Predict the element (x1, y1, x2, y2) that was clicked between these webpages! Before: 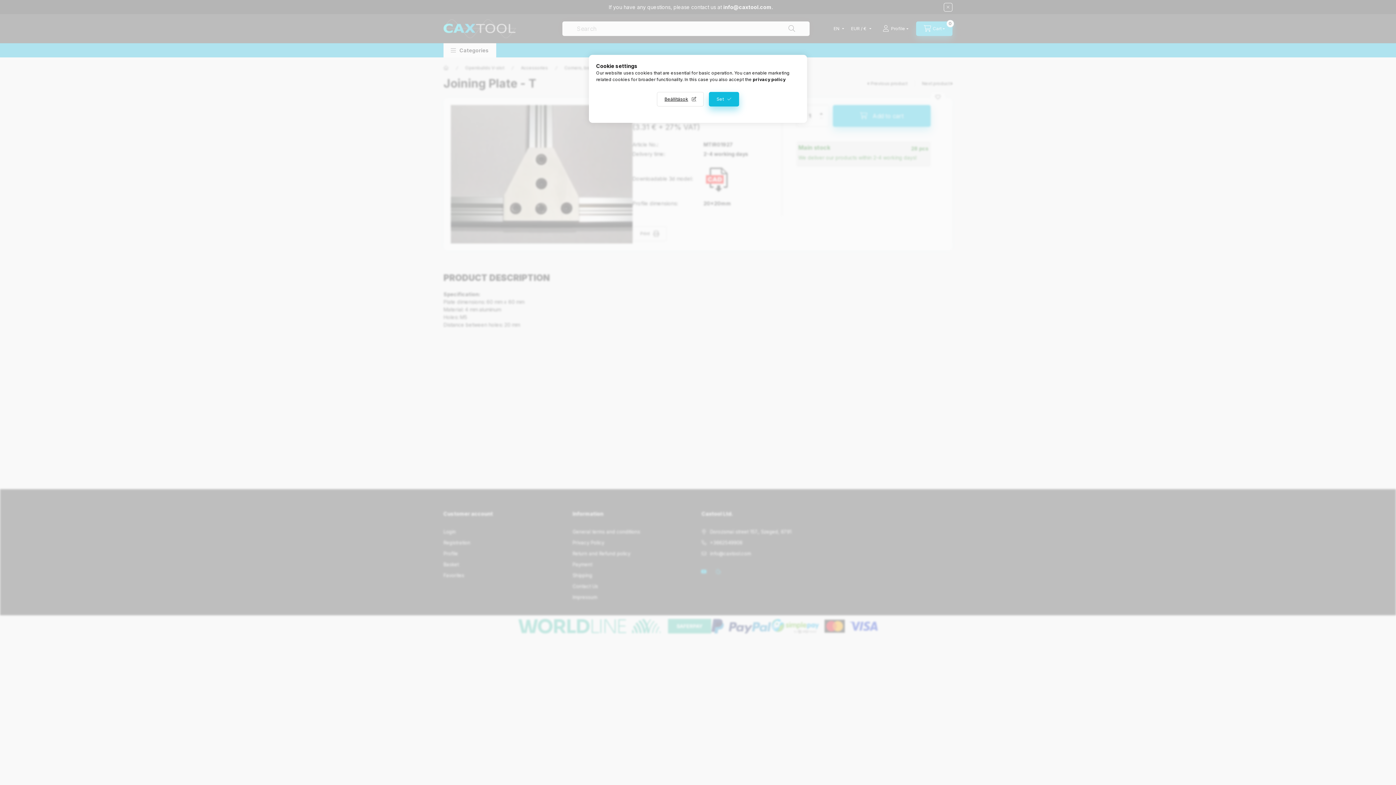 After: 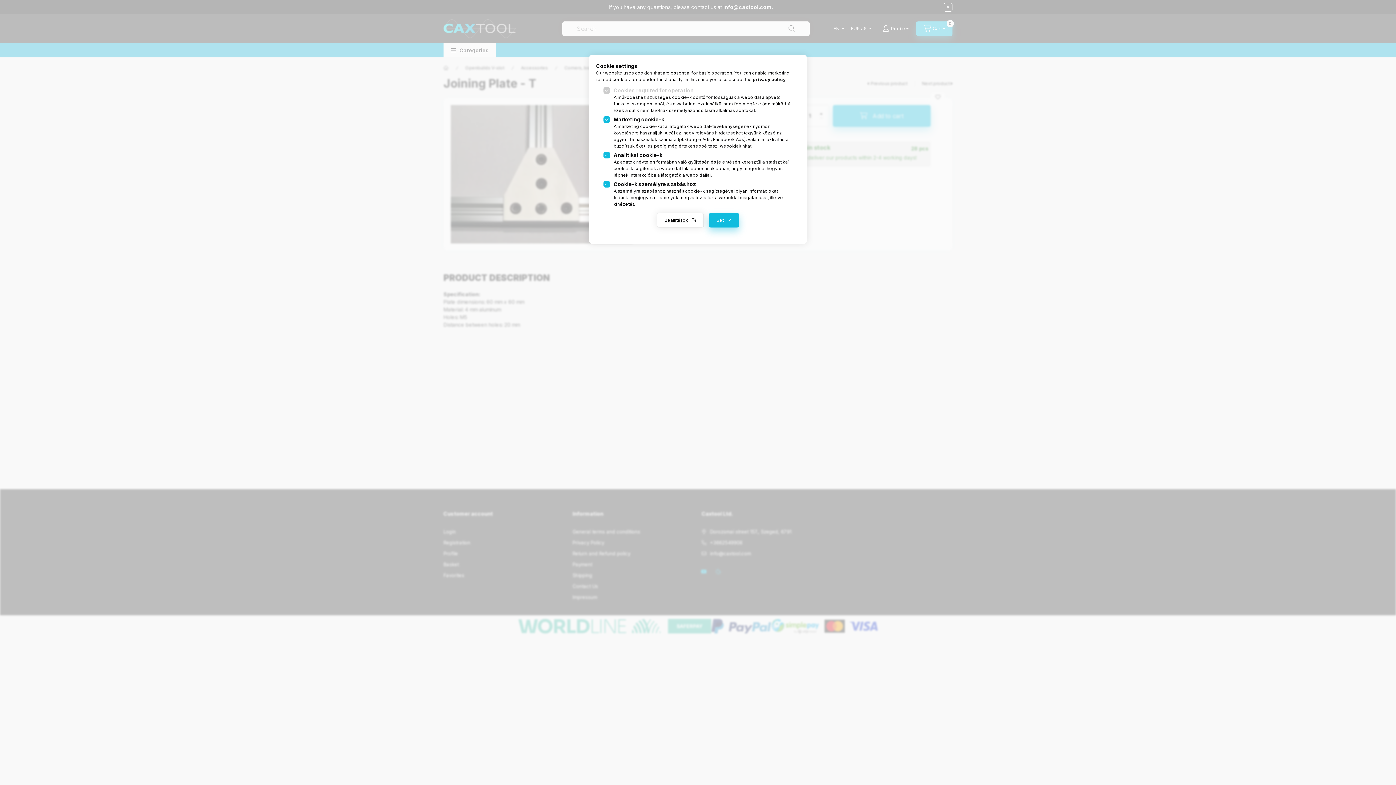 Action: label: Beállítások bbox: (657, 92, 704, 106)